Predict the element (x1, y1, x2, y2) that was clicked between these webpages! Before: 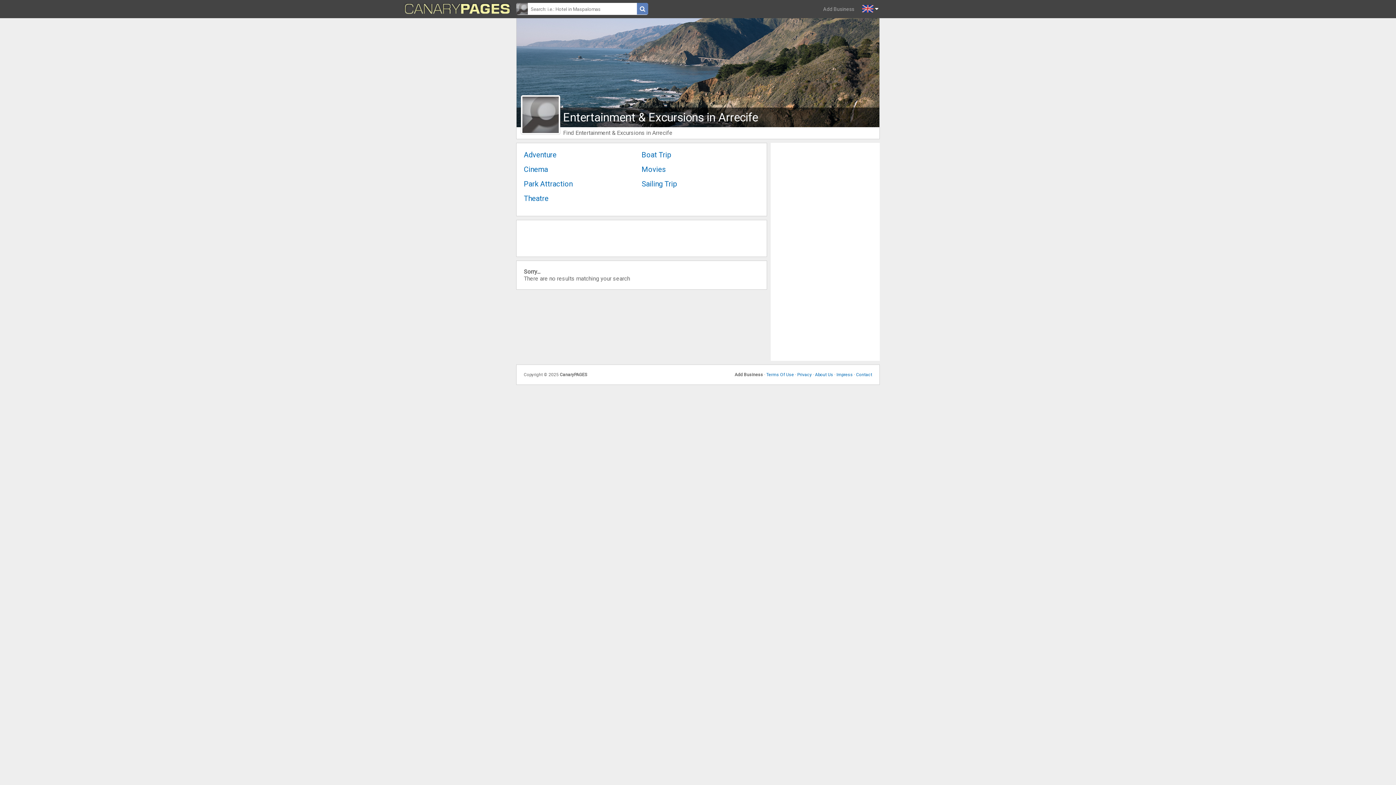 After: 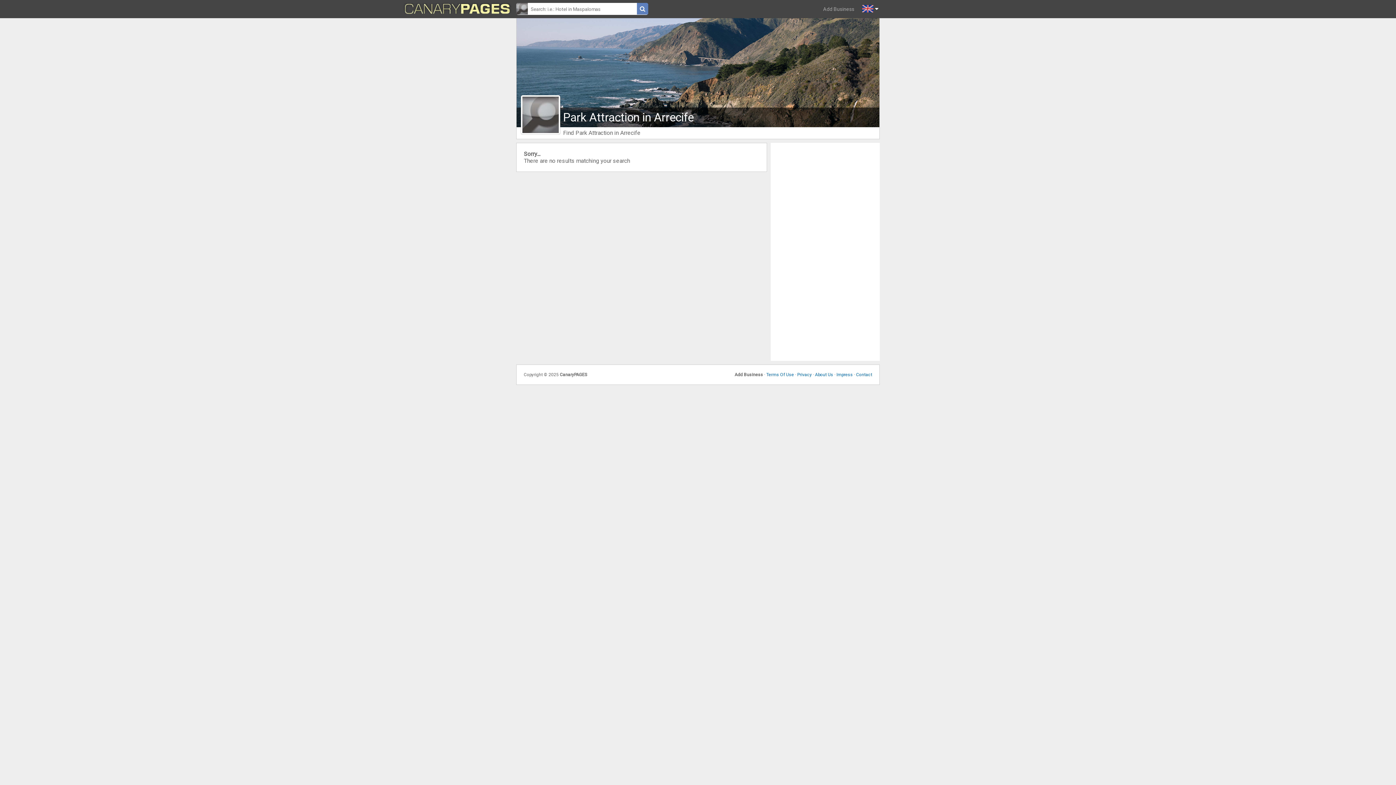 Action: label: Park Attraction bbox: (524, 179, 572, 188)